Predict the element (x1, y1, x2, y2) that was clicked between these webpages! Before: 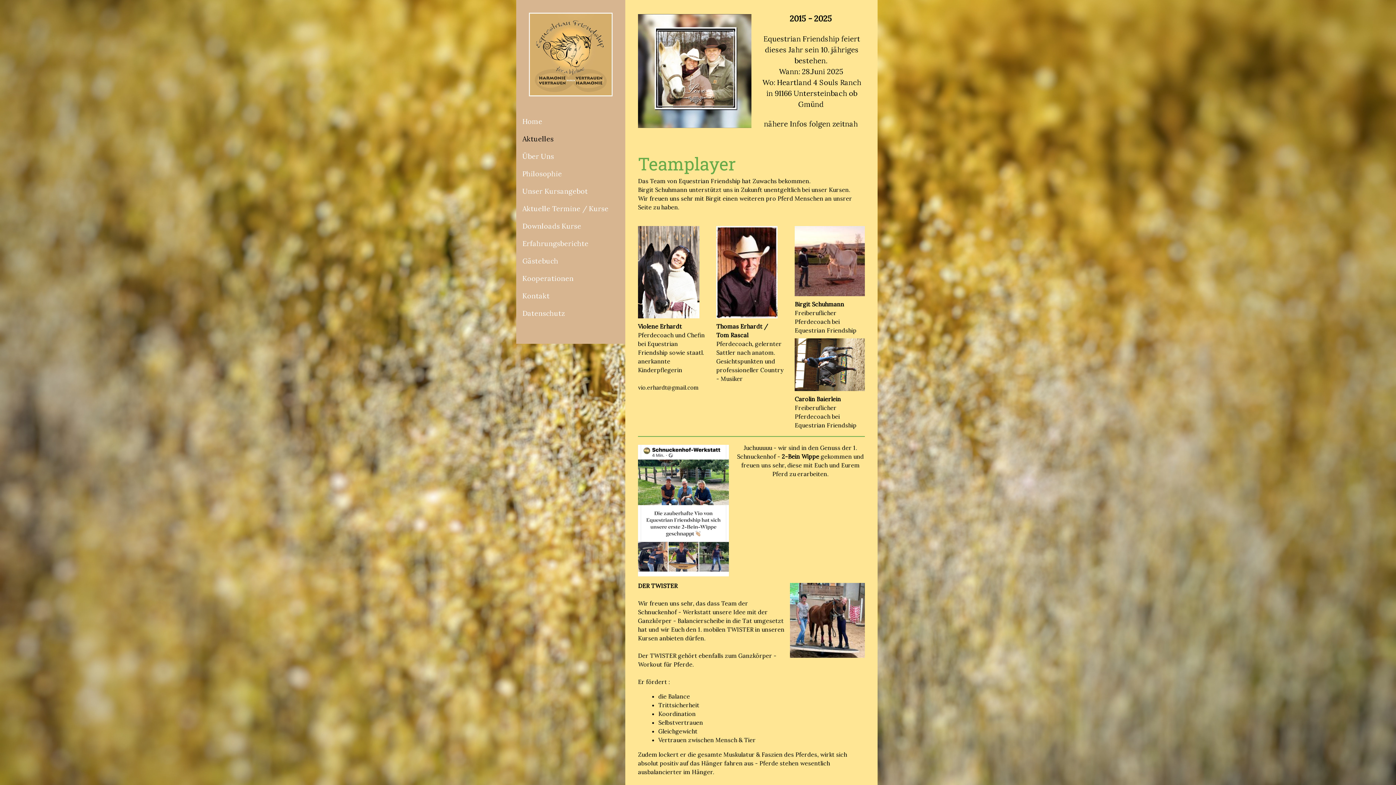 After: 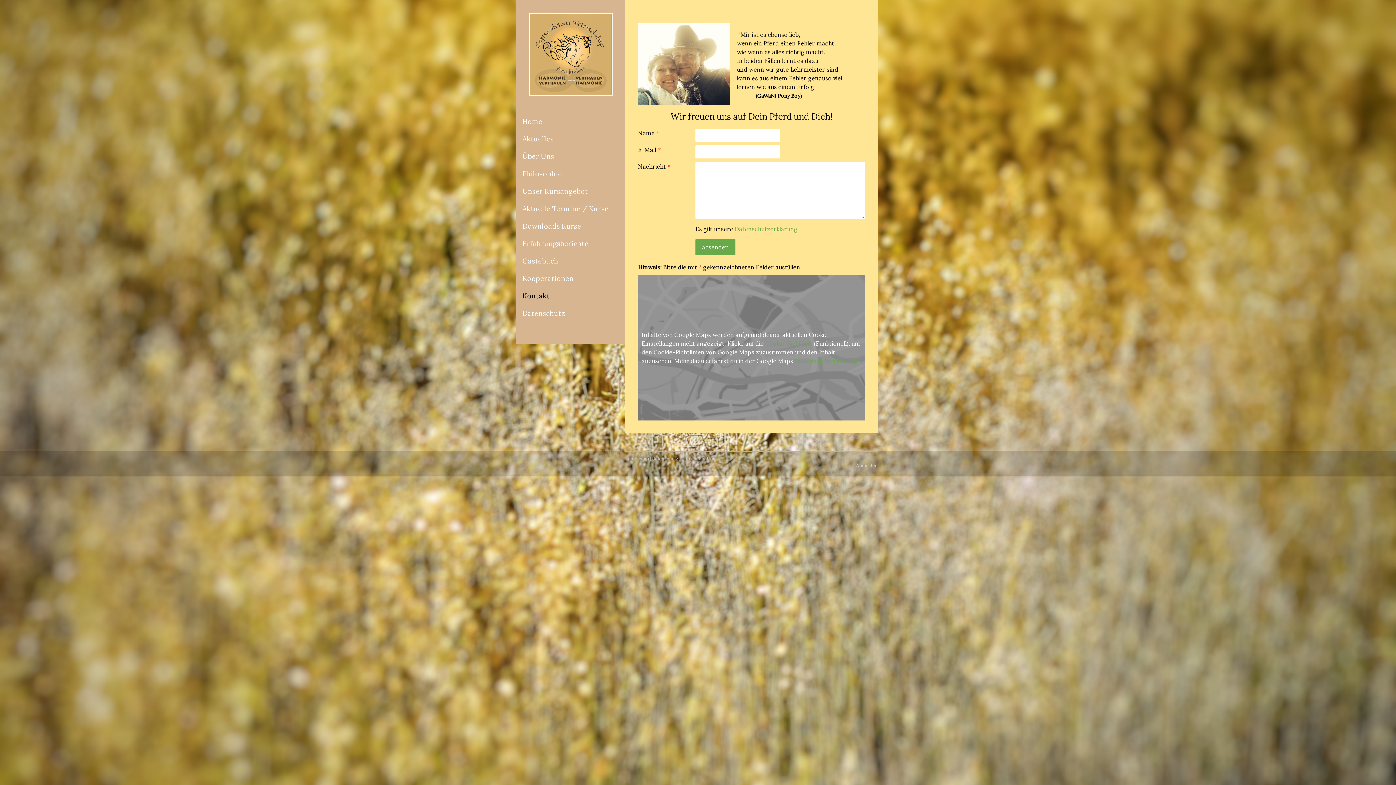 Action: label: Kontakt bbox: (516, 287, 625, 304)